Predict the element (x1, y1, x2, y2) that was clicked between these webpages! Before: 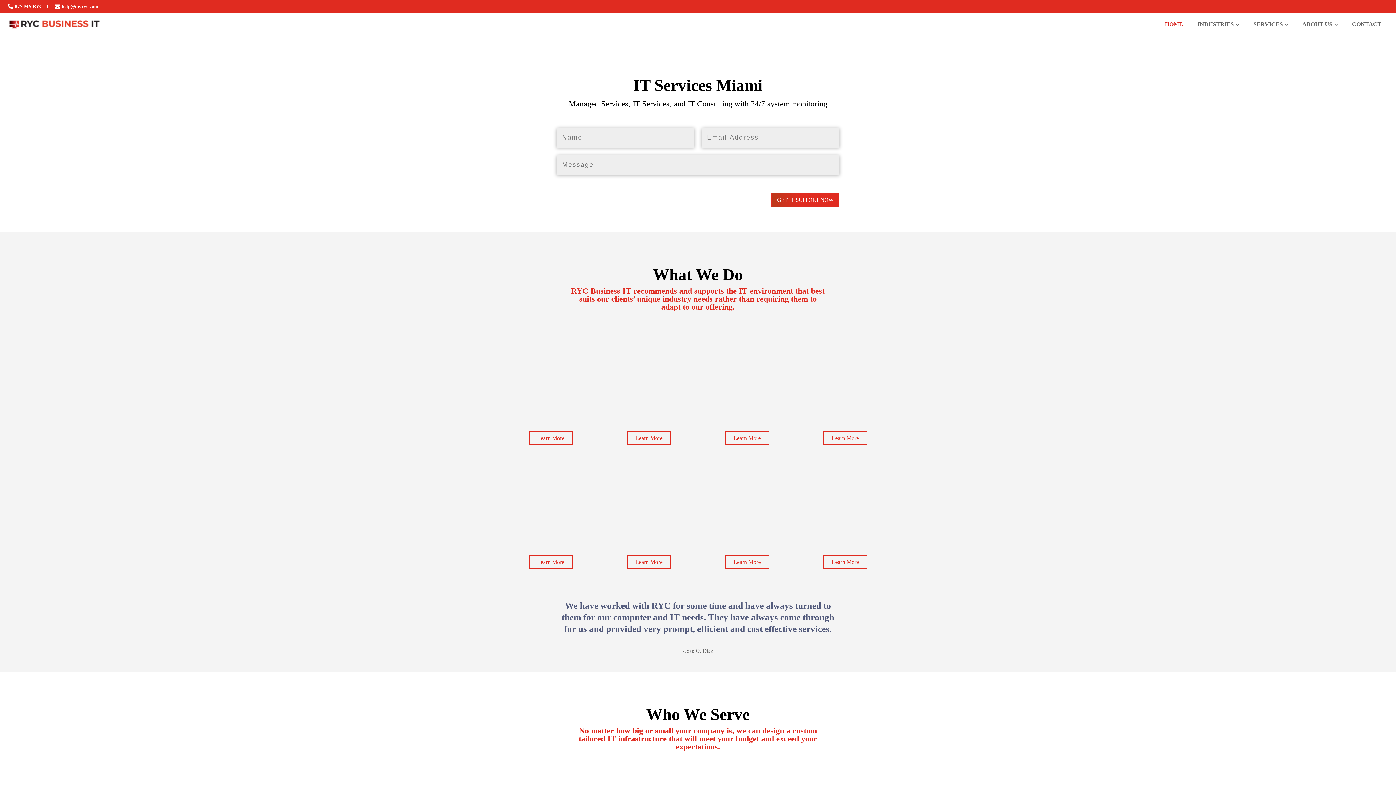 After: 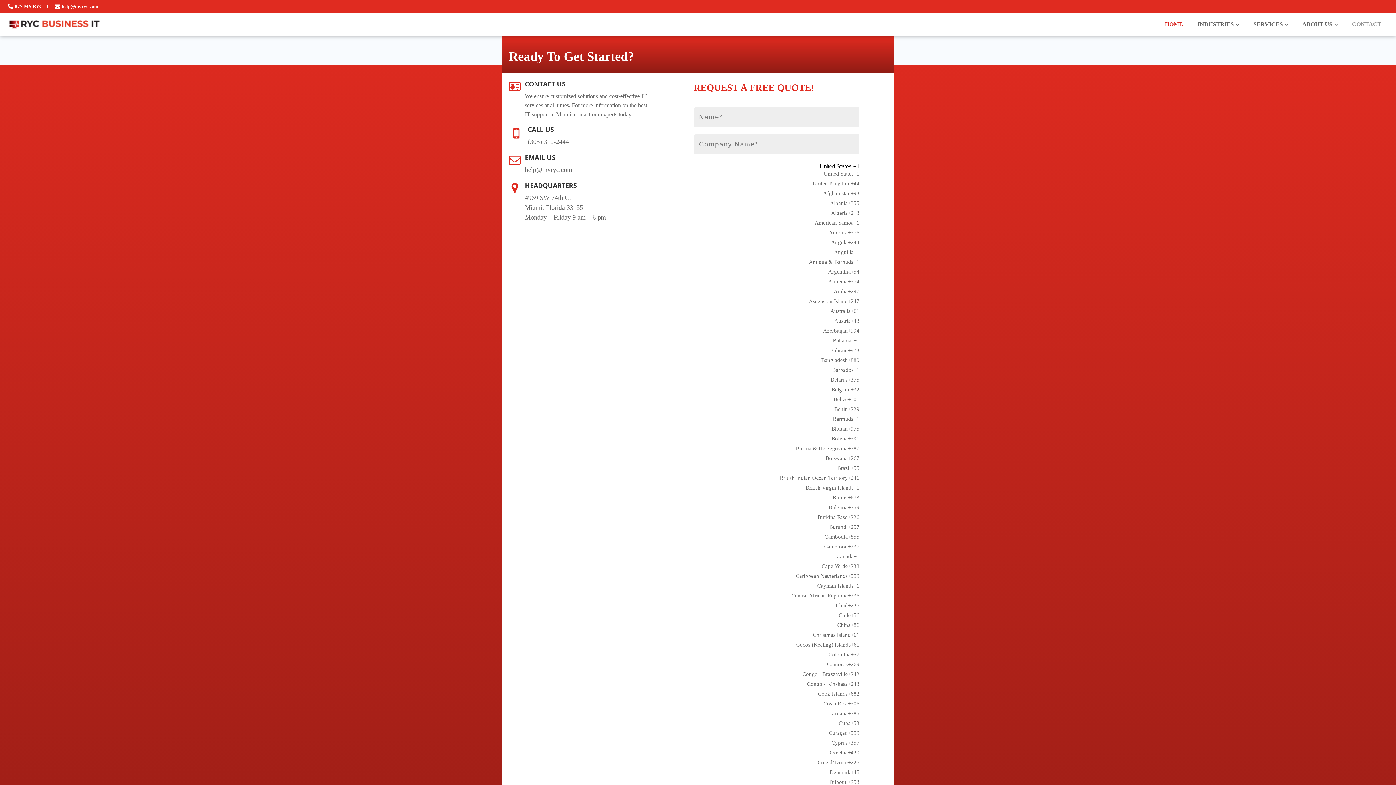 Action: bbox: (1345, 12, 1389, 36) label: CONTACT